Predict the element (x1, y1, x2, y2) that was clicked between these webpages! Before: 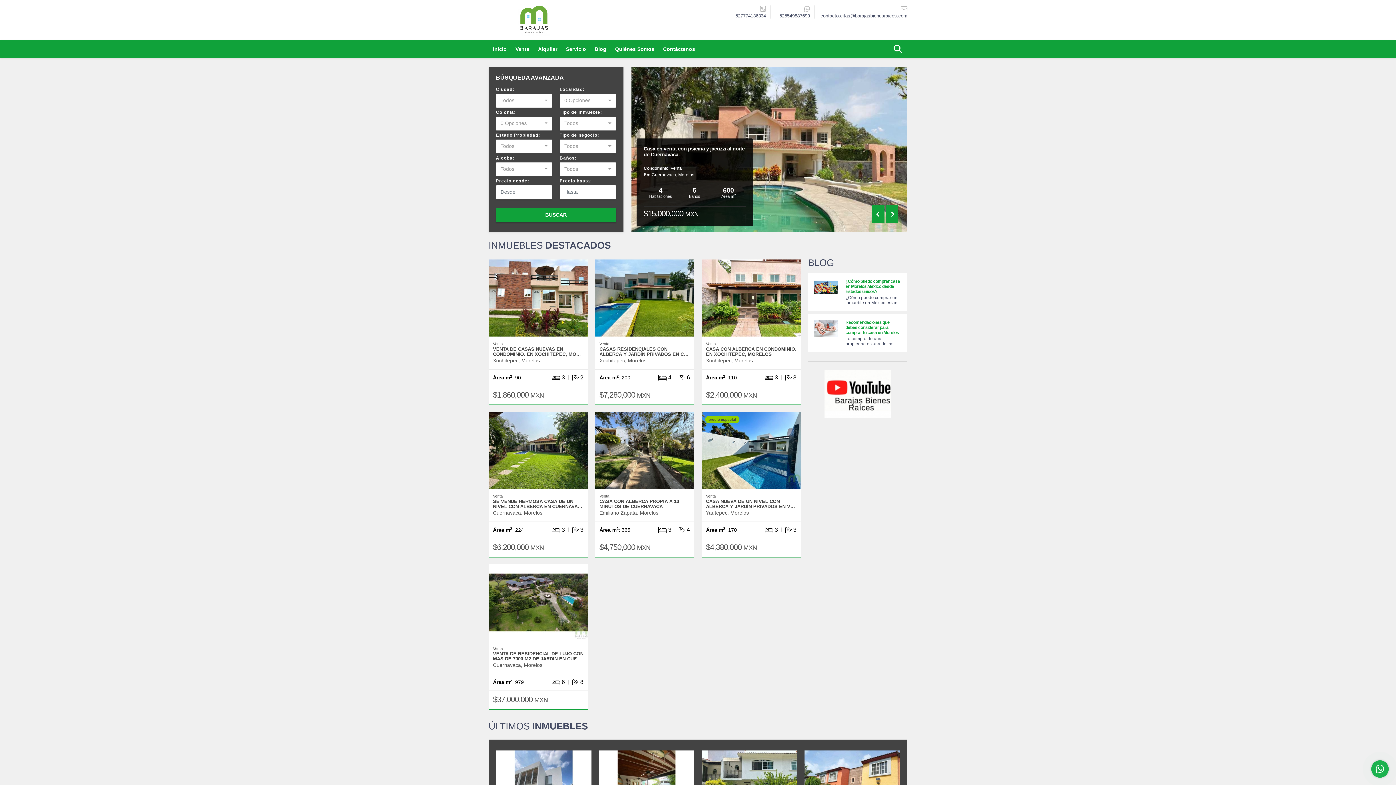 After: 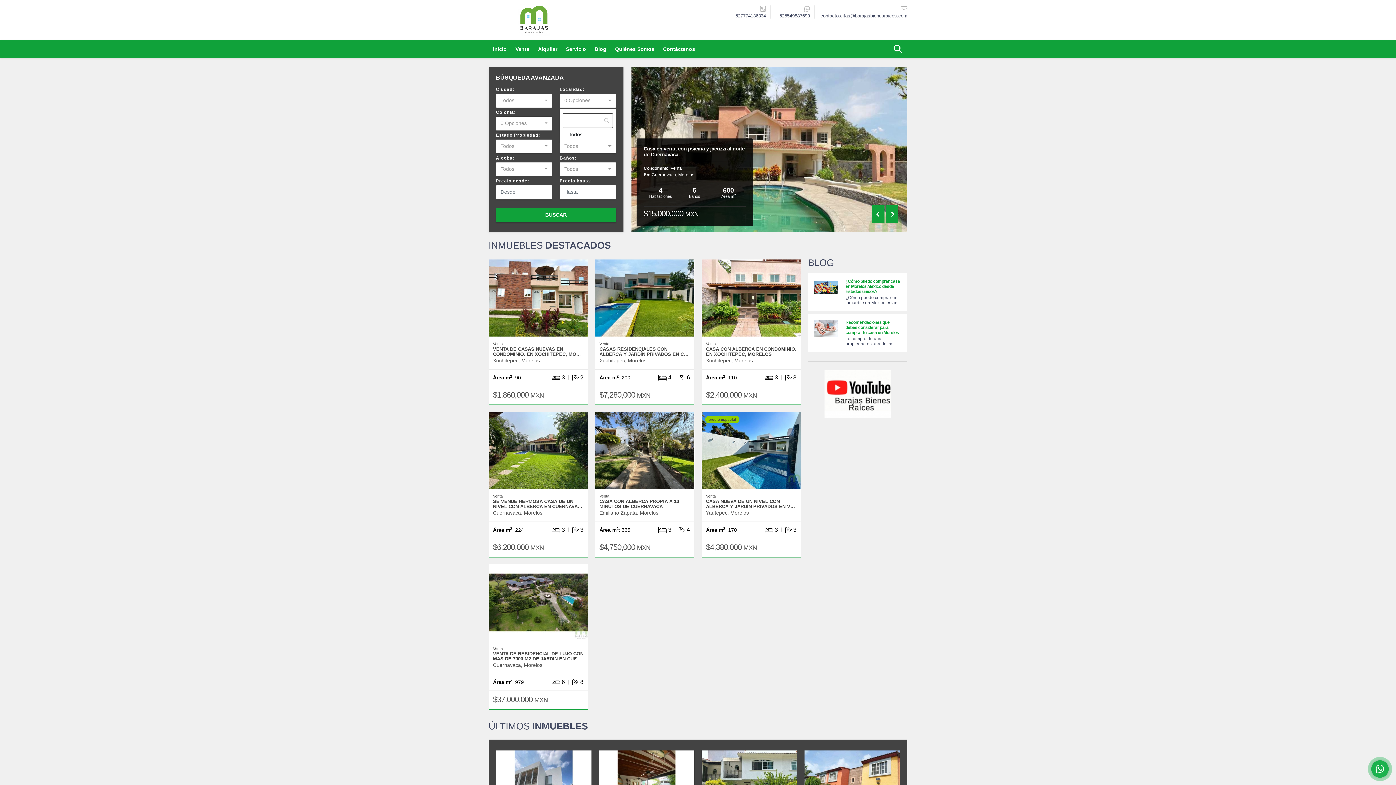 Action: bbox: (559, 93, 616, 107) label: 0 Opciones